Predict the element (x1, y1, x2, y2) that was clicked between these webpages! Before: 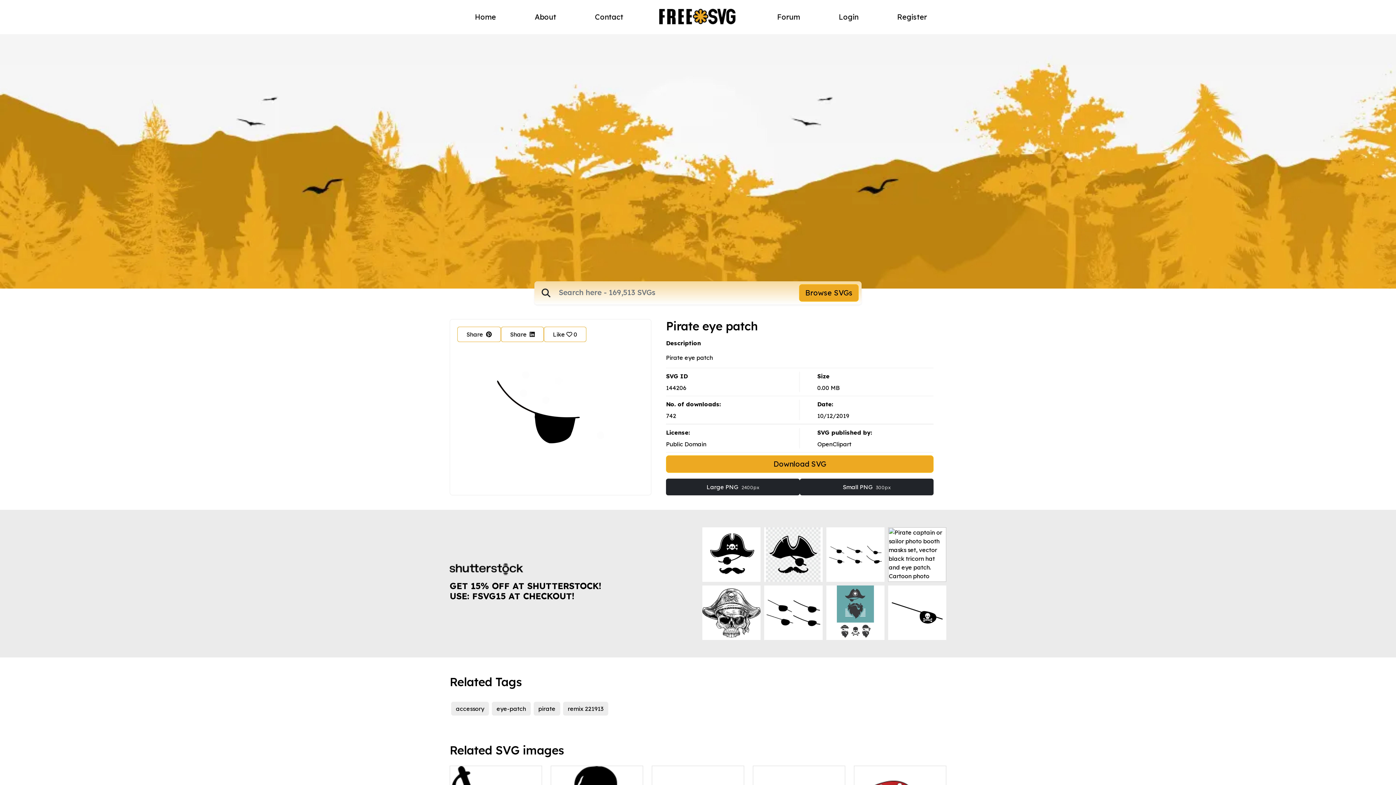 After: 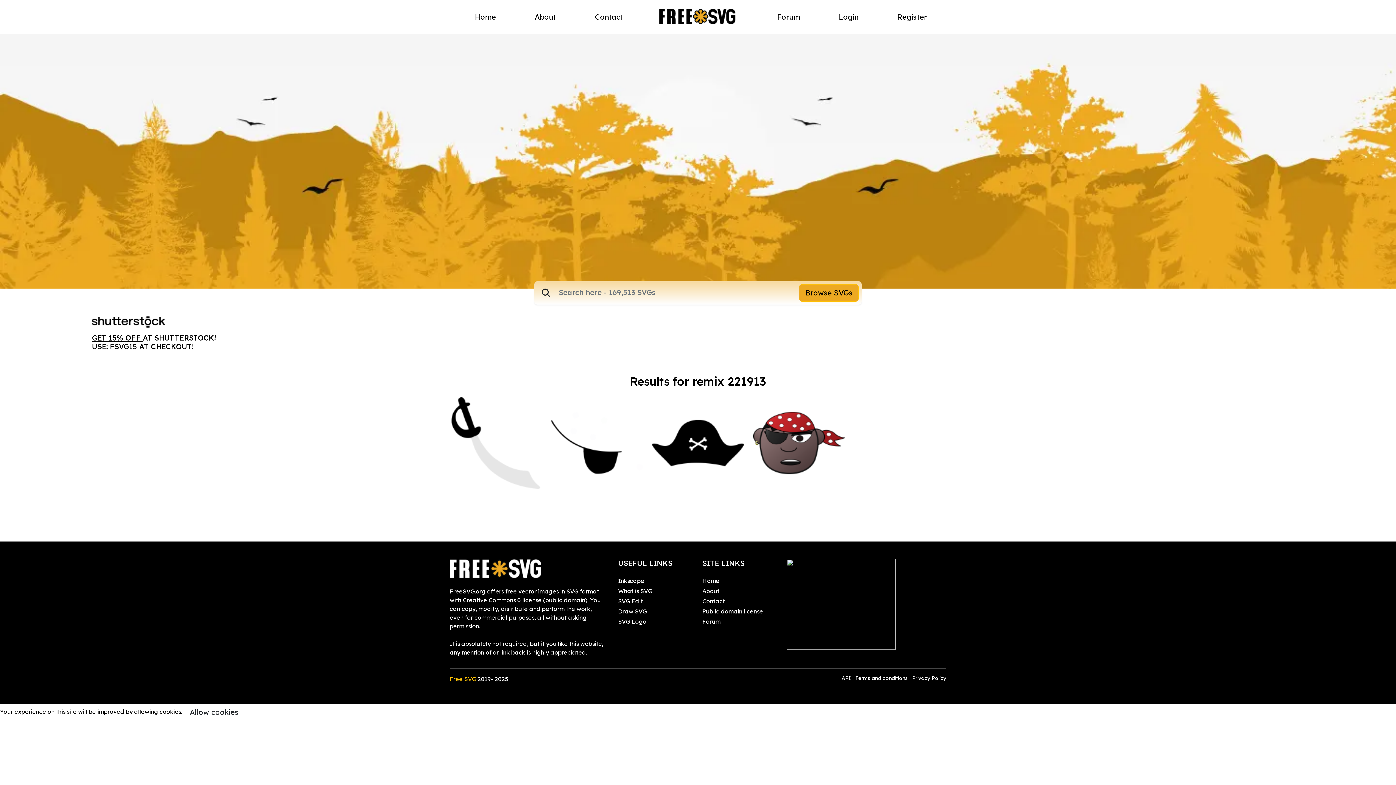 Action: bbox: (563, 702, 608, 716) label: remix 221913